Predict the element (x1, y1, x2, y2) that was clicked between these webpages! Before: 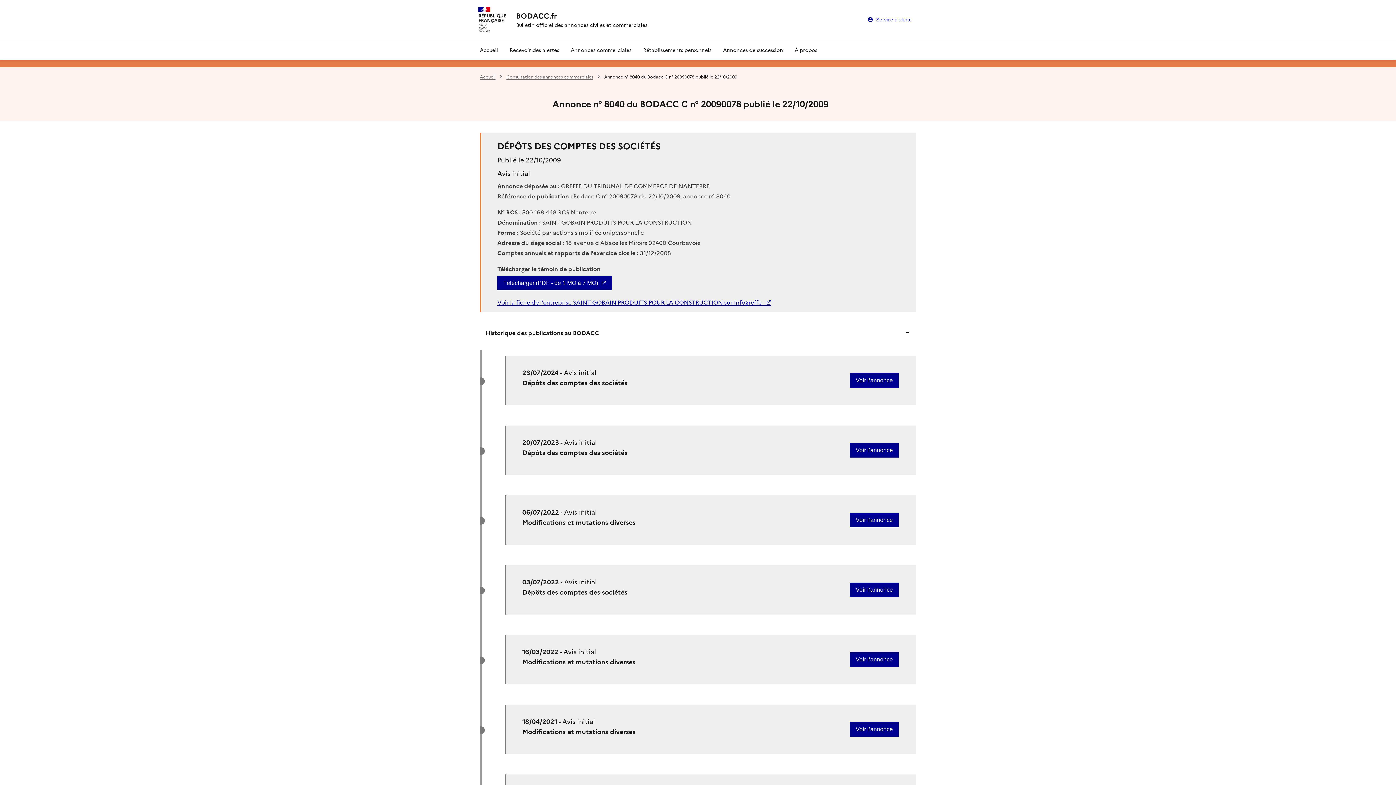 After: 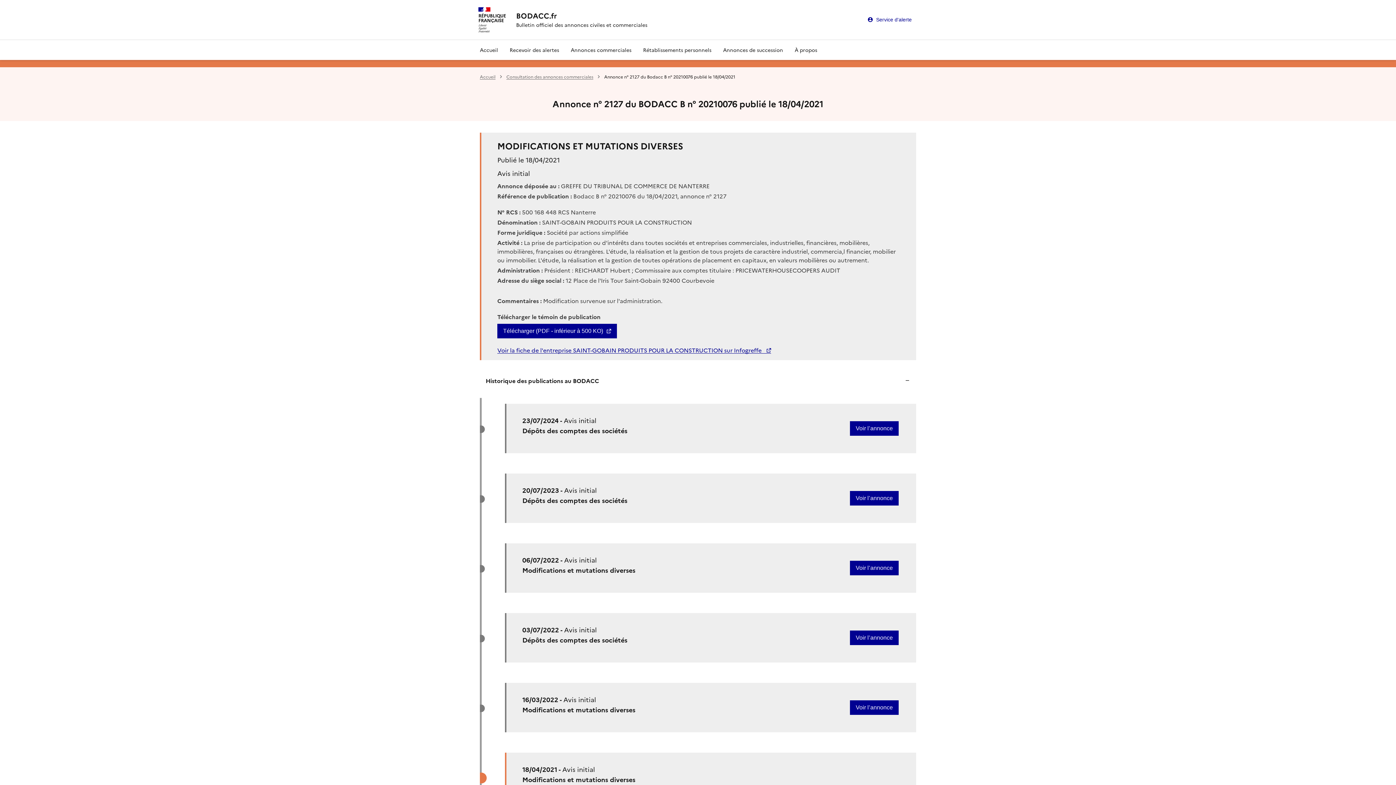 Action: label: Voir l’annonce bbox: (850, 722, 898, 736)